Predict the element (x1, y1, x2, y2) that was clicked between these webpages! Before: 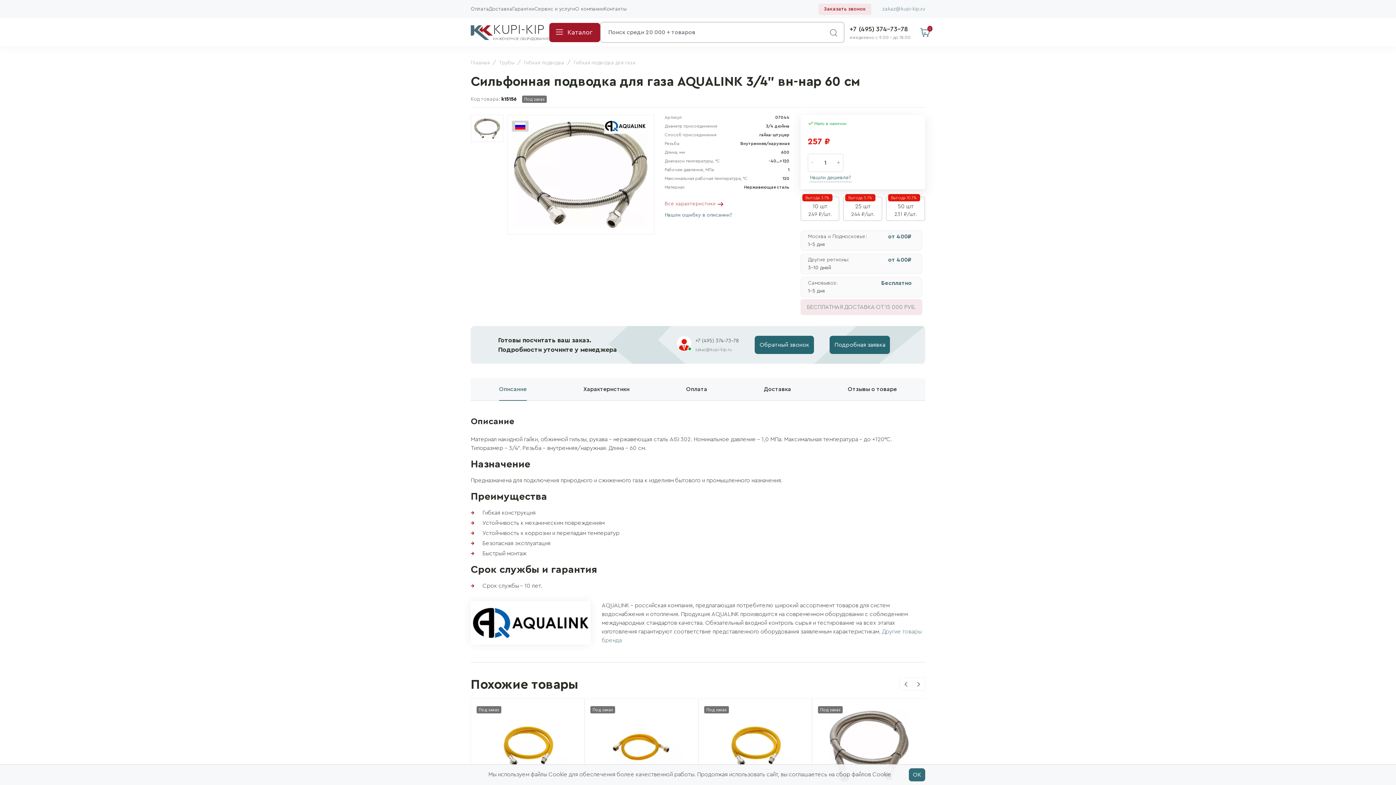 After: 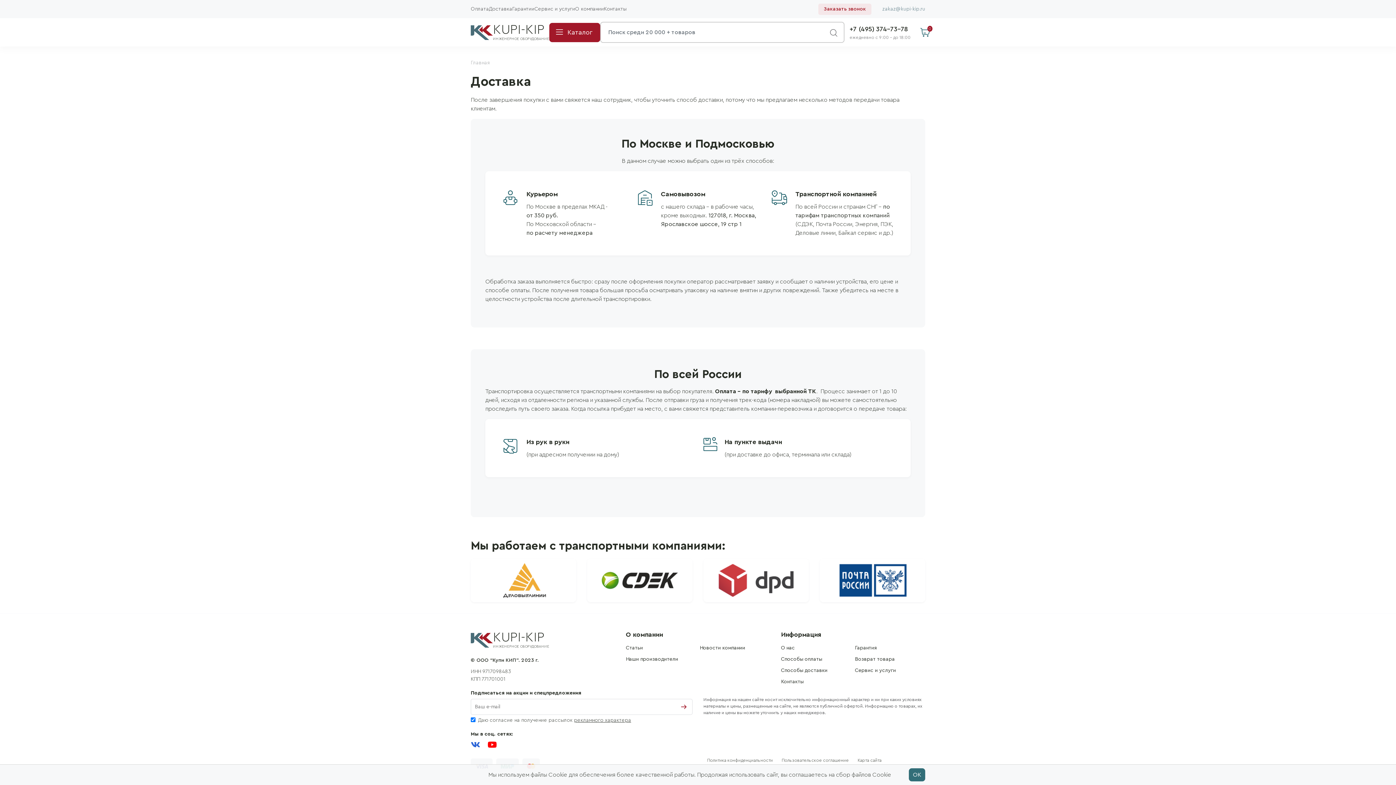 Action: bbox: (489, 4, 512, 14) label: Доставка